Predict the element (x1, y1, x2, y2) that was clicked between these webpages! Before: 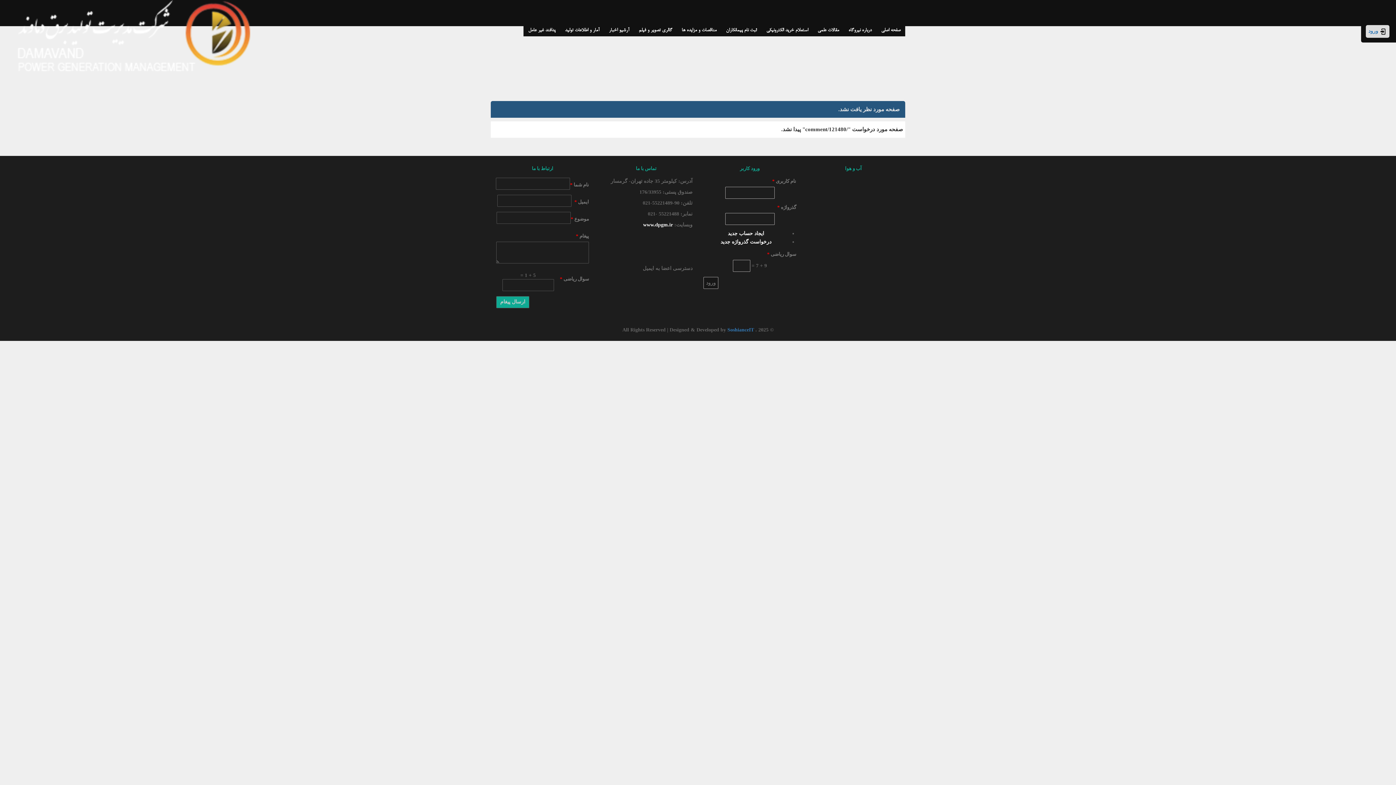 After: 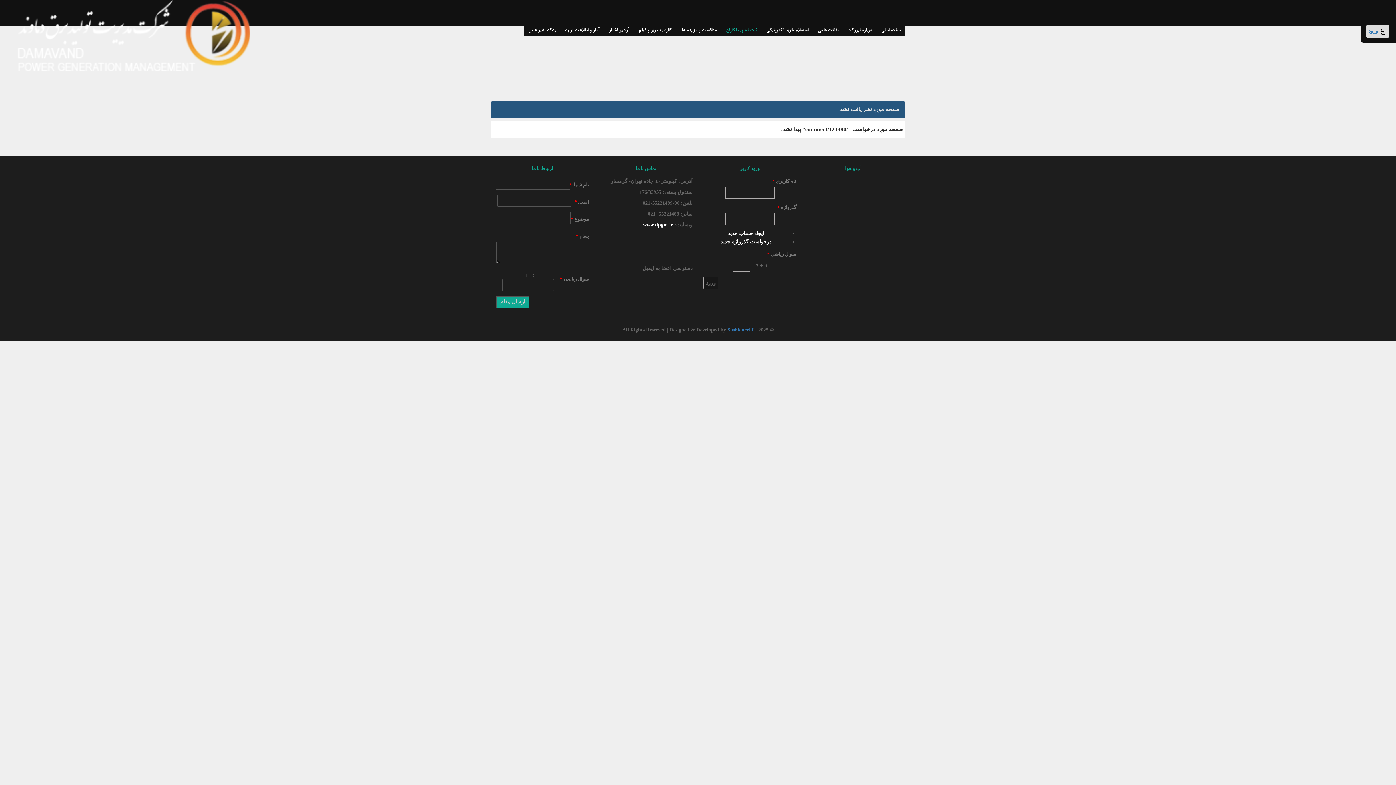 Action: label: ثبت نام پیمانکاران bbox: (720, 23, 762, 37)